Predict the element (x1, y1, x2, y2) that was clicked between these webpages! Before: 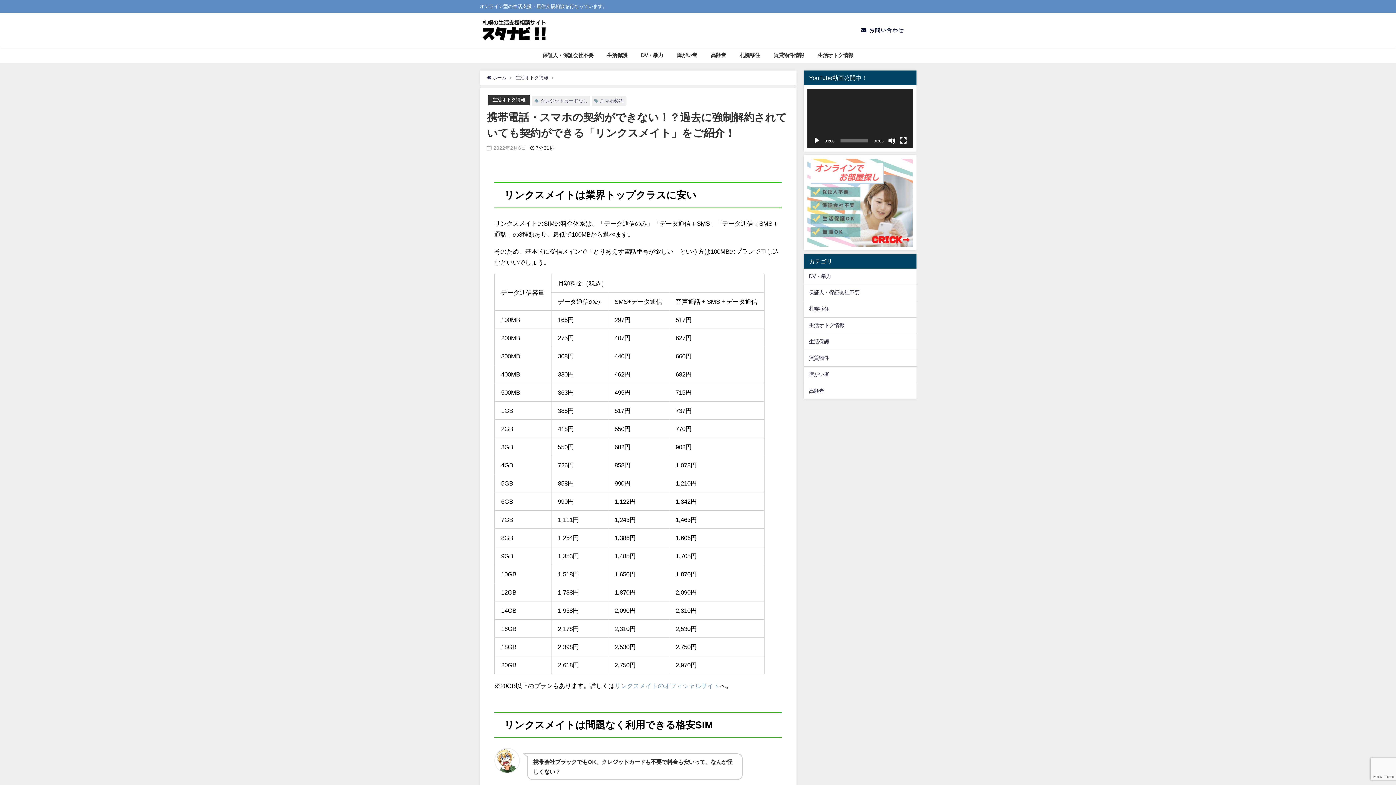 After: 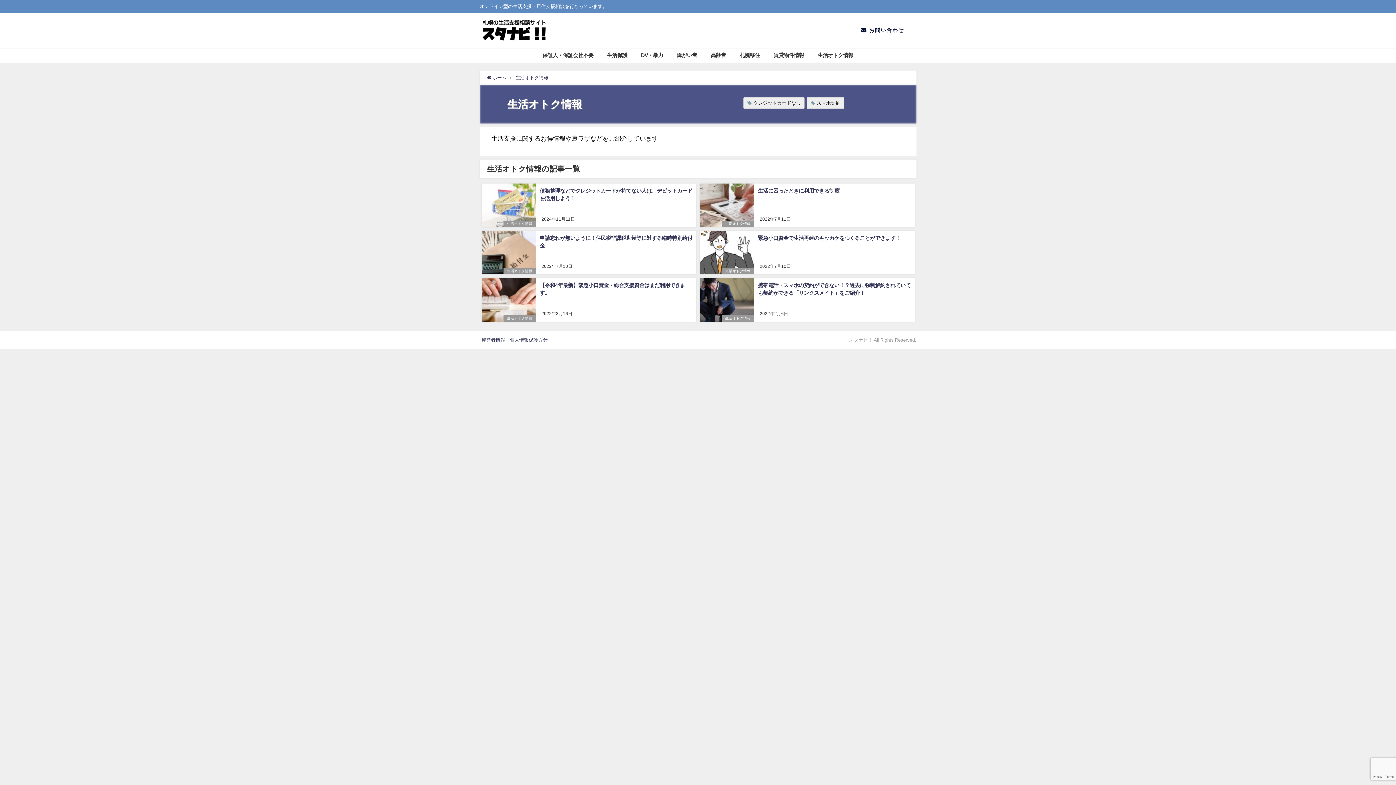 Action: label: 生活オトク情報 bbox: (811, 47, 860, 63)